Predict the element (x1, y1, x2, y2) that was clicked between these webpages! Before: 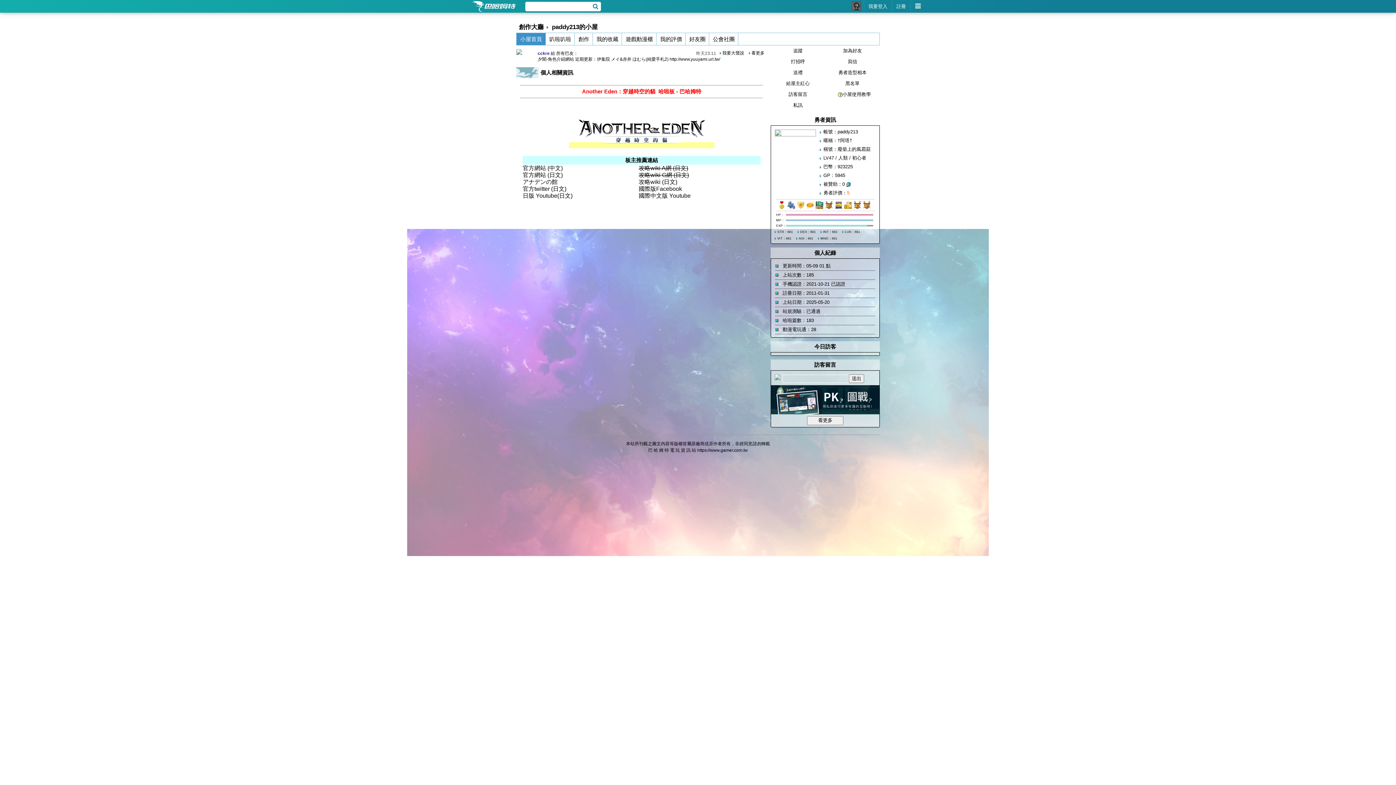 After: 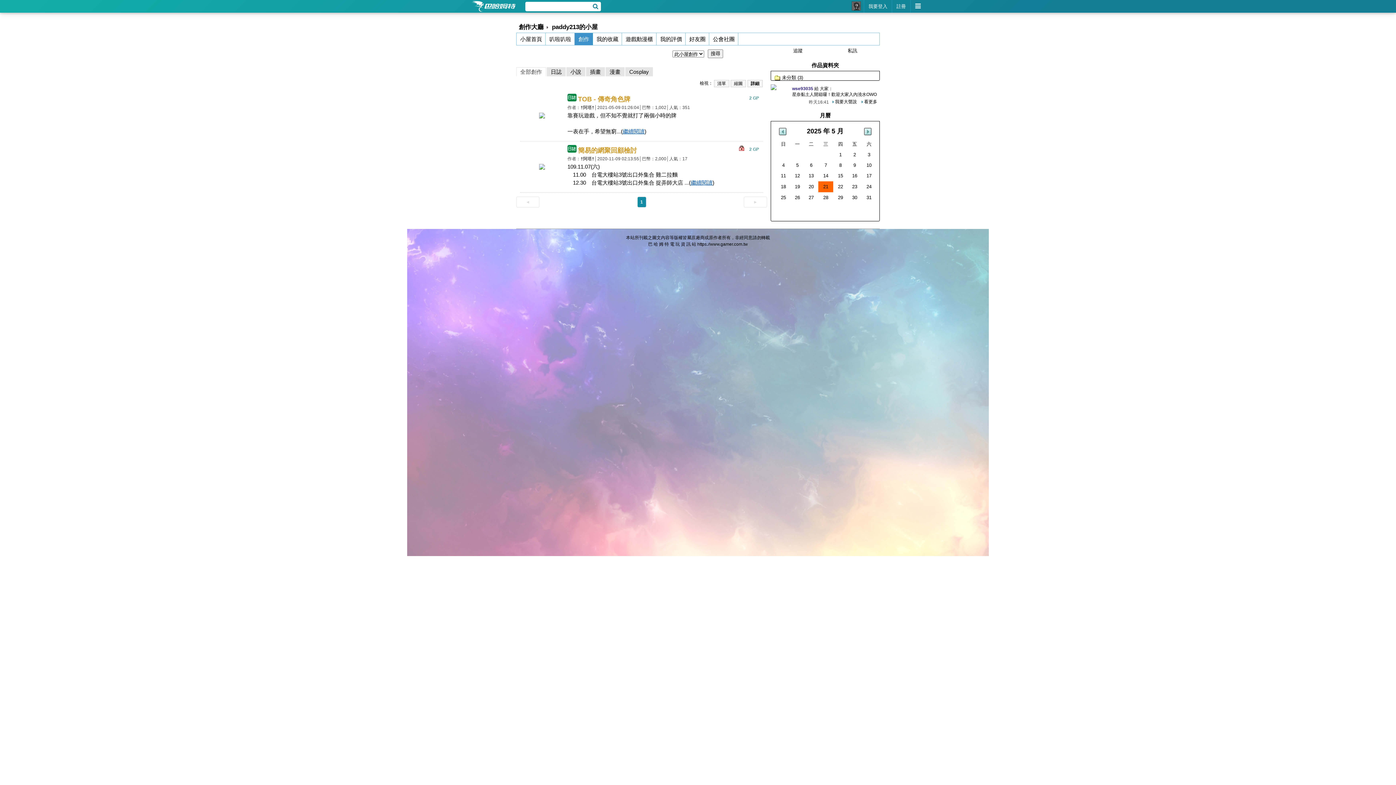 Action: label: 創作 bbox: (574, 33, 593, 45)